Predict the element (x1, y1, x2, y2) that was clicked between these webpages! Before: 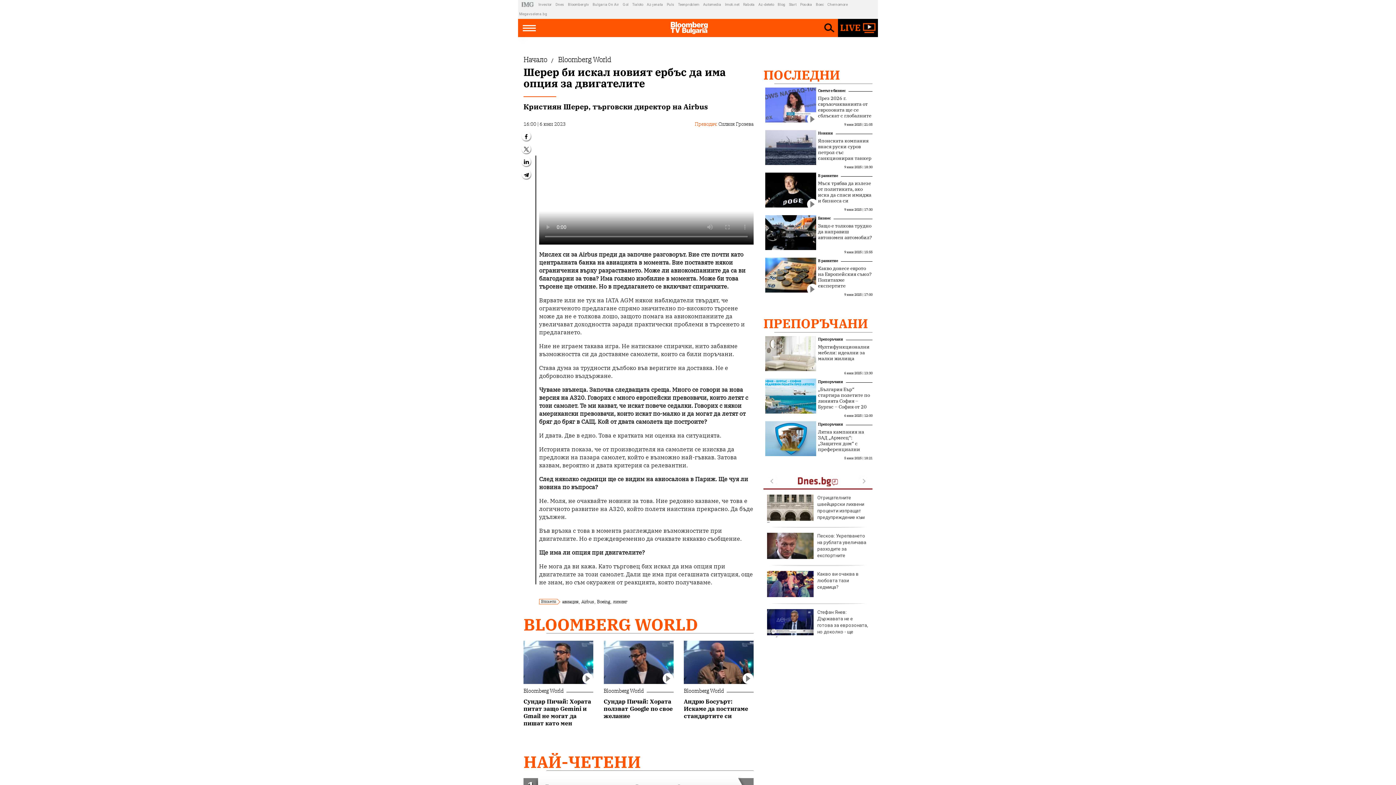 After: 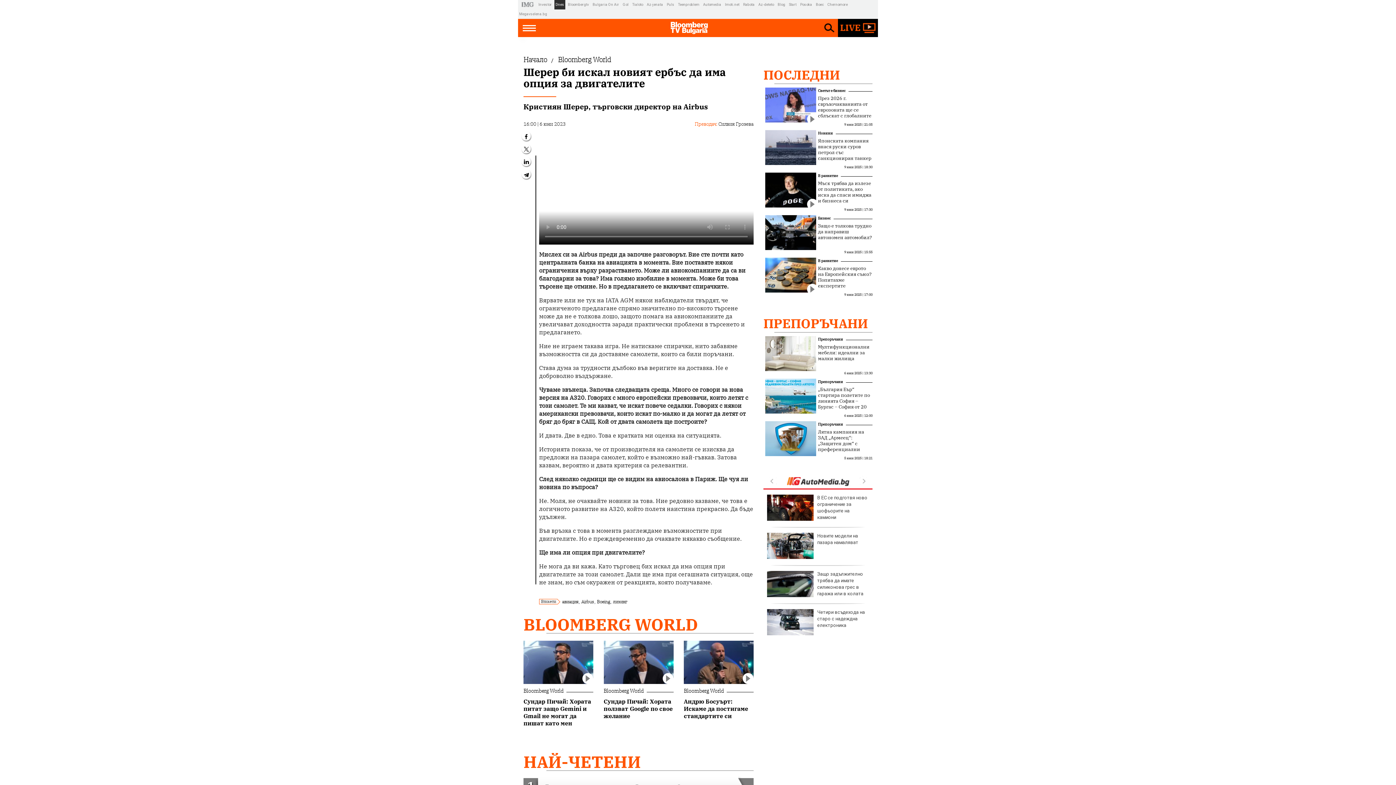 Action: bbox: (554, 0, 565, 9) label: Dnes